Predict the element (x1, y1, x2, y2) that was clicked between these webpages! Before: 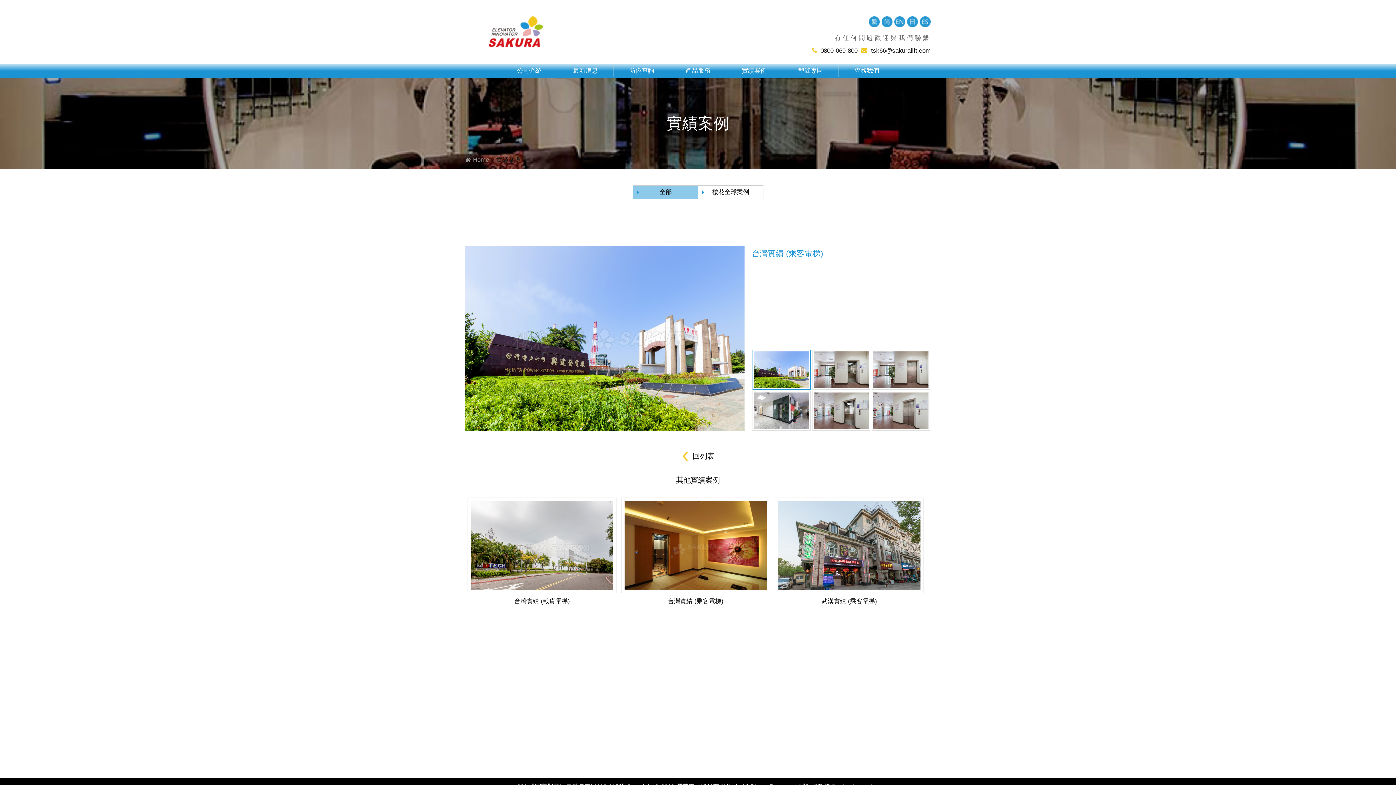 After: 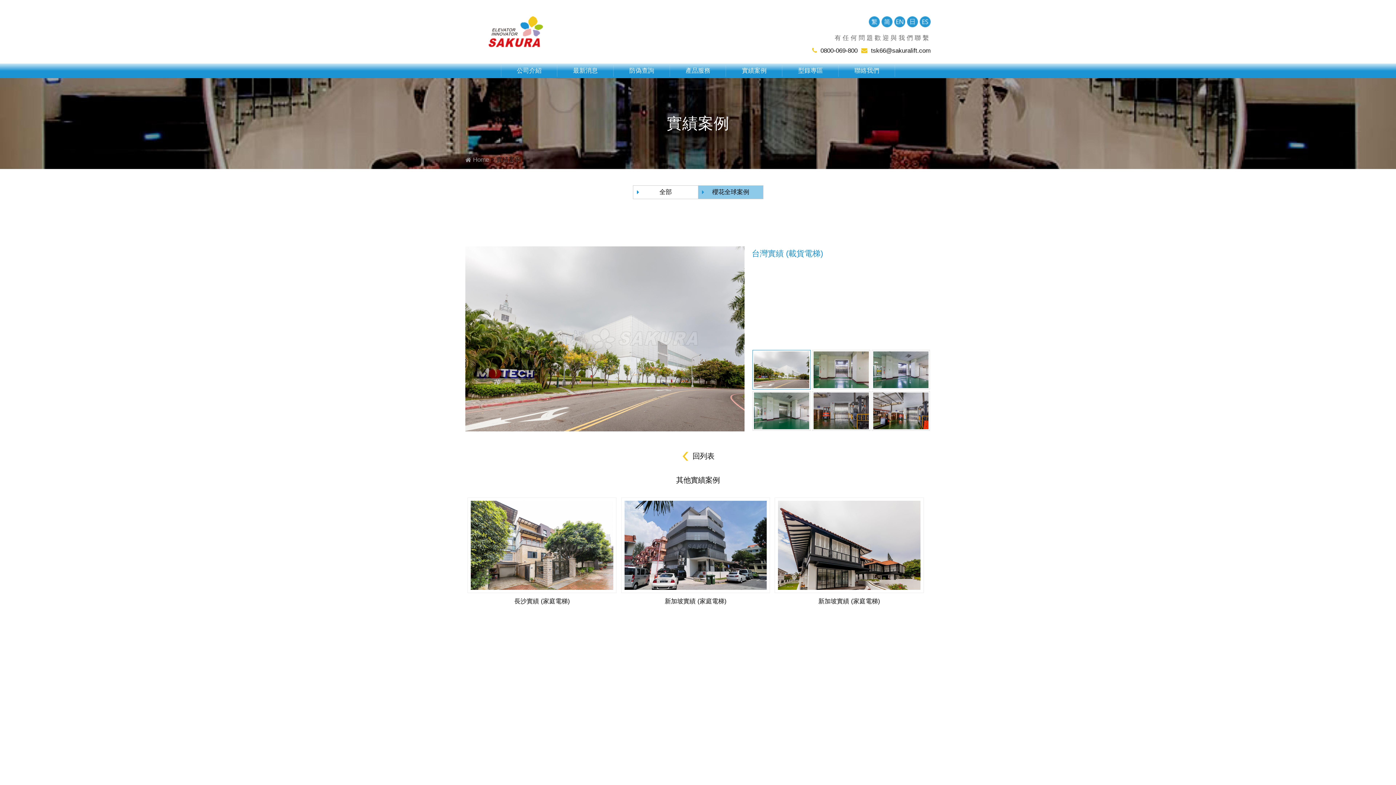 Action: bbox: (467, 497, 616, 593)